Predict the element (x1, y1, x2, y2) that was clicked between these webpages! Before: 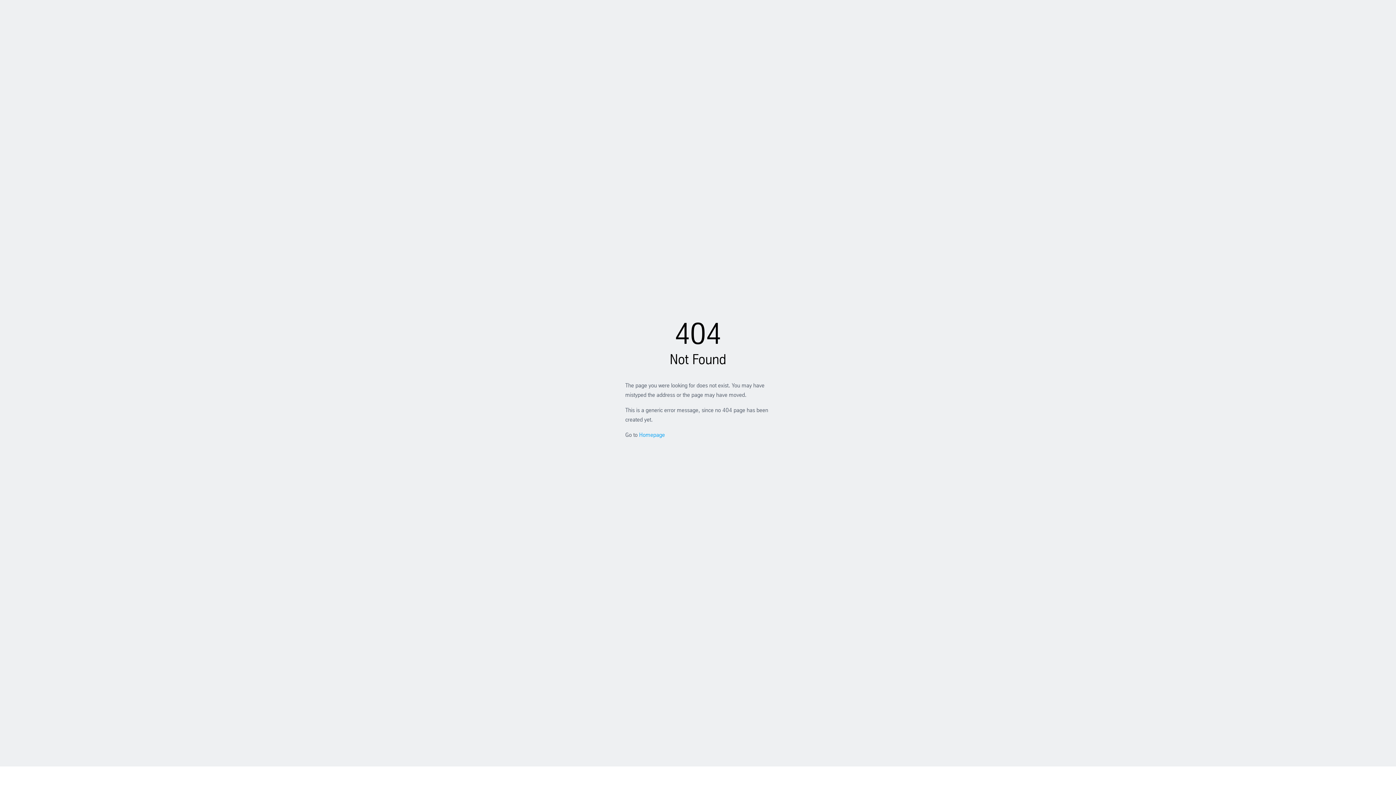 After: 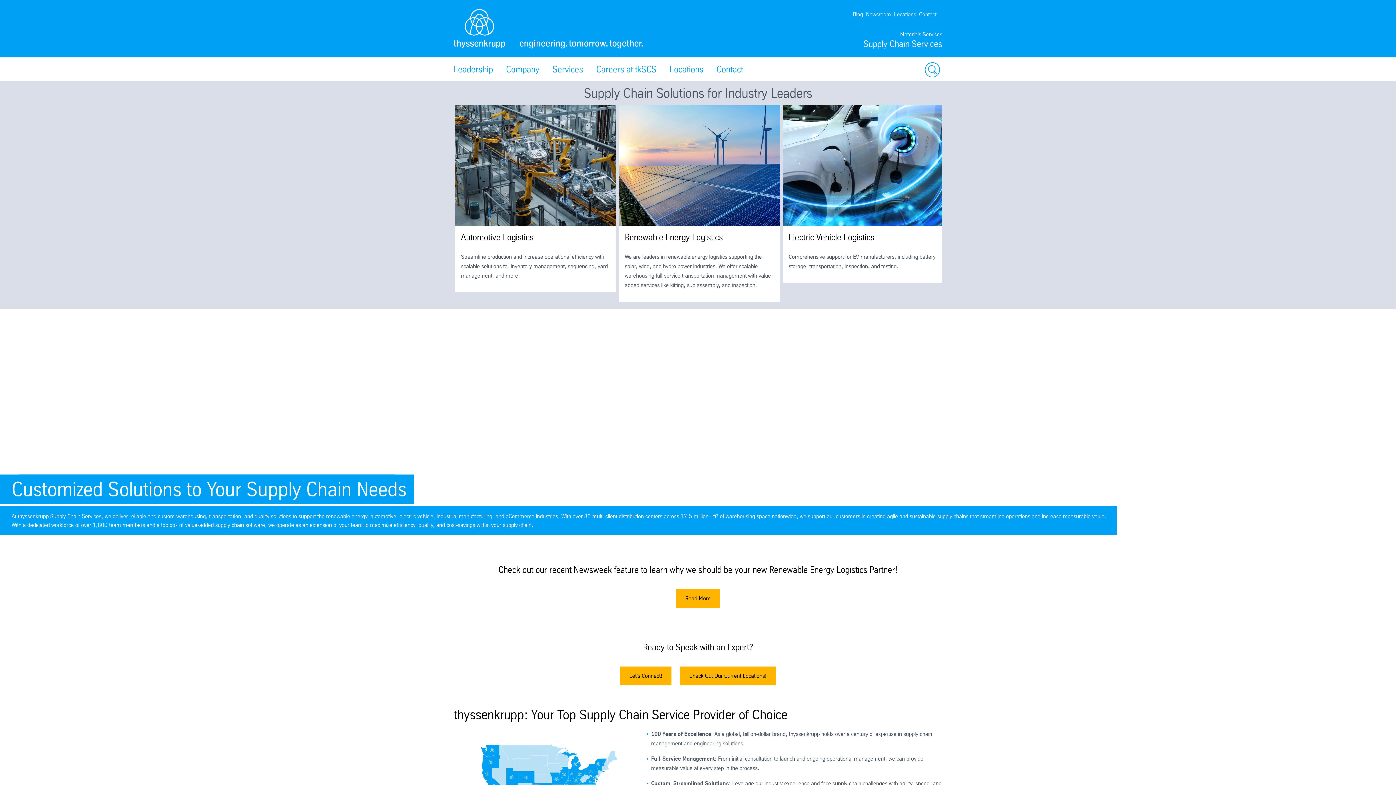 Action: label: Homepage bbox: (639, 431, 665, 438)